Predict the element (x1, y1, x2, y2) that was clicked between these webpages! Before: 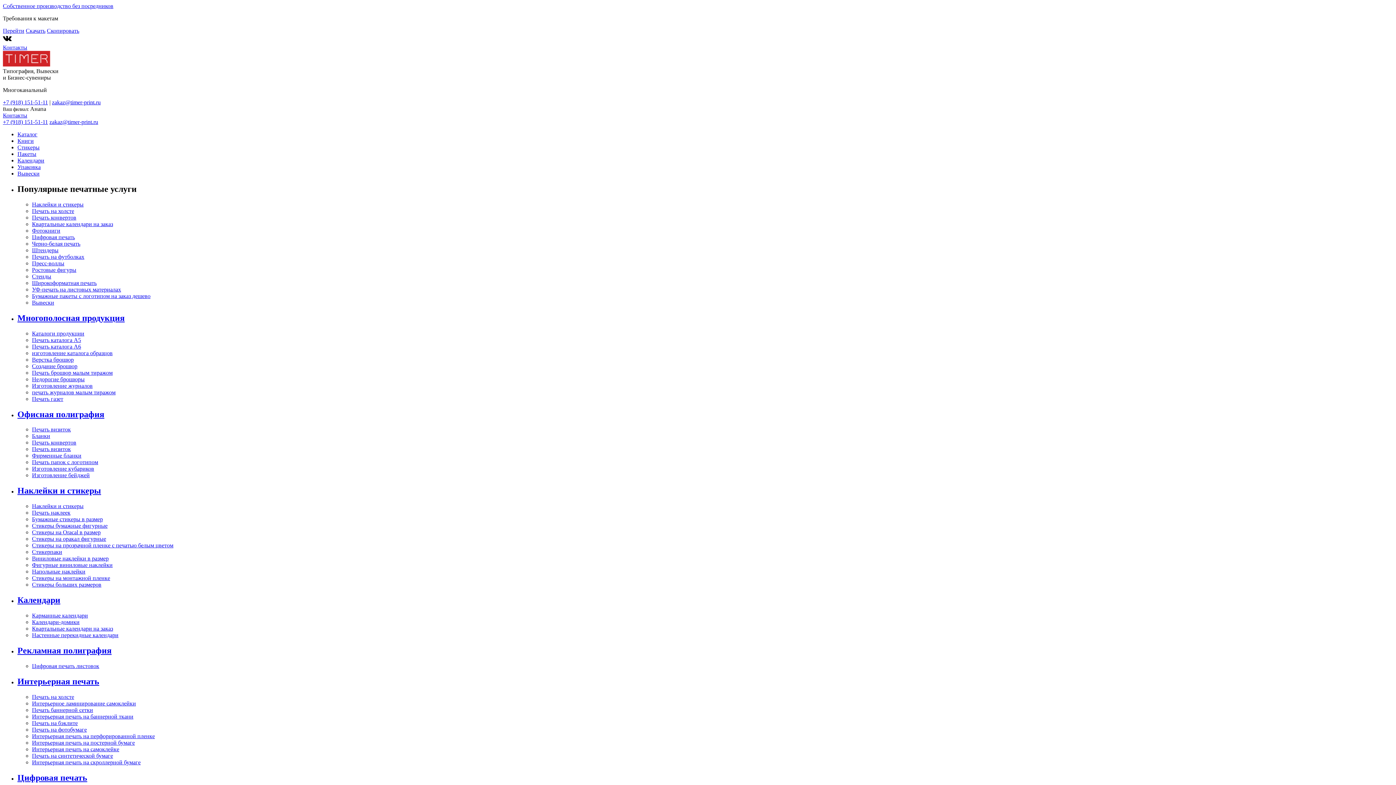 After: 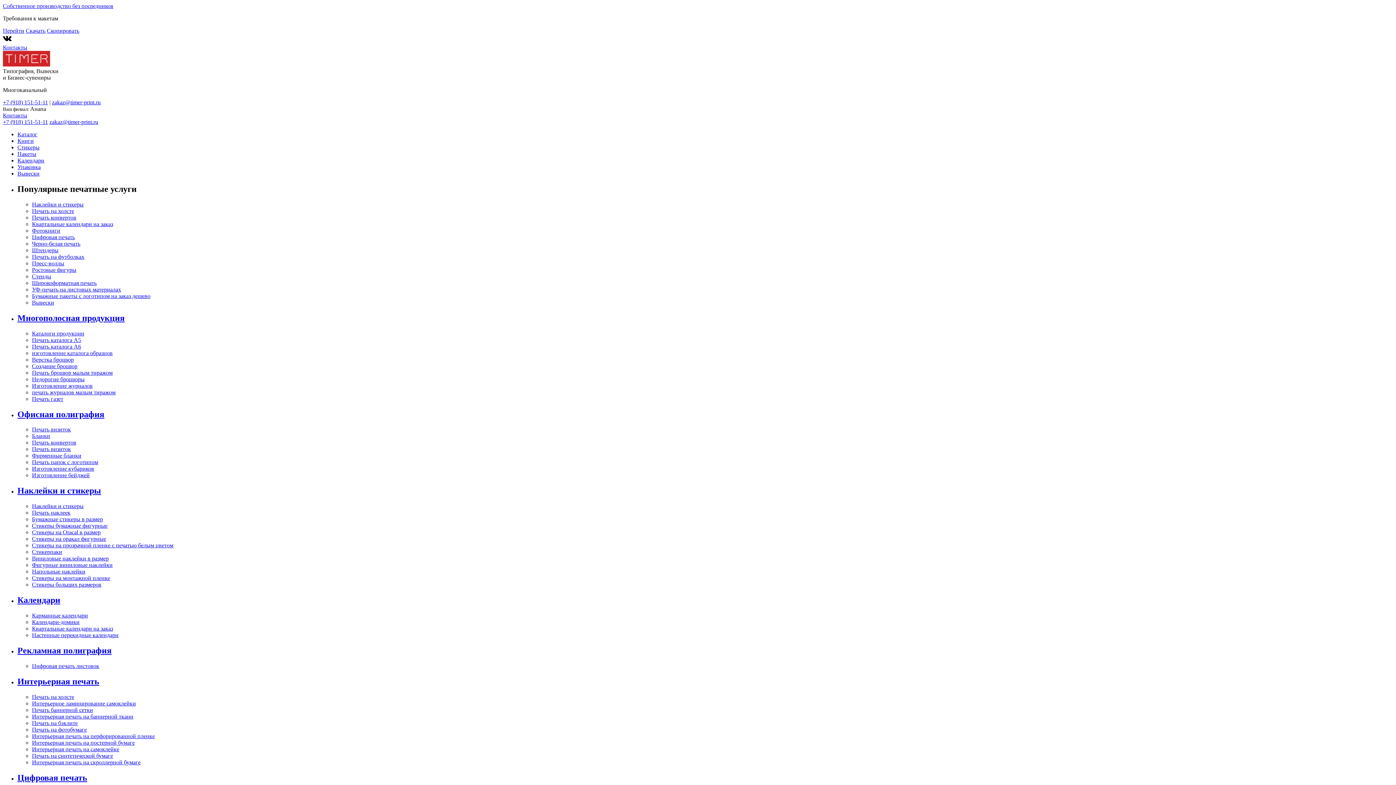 Action: label: Цифровая печать bbox: (32, 234, 74, 240)